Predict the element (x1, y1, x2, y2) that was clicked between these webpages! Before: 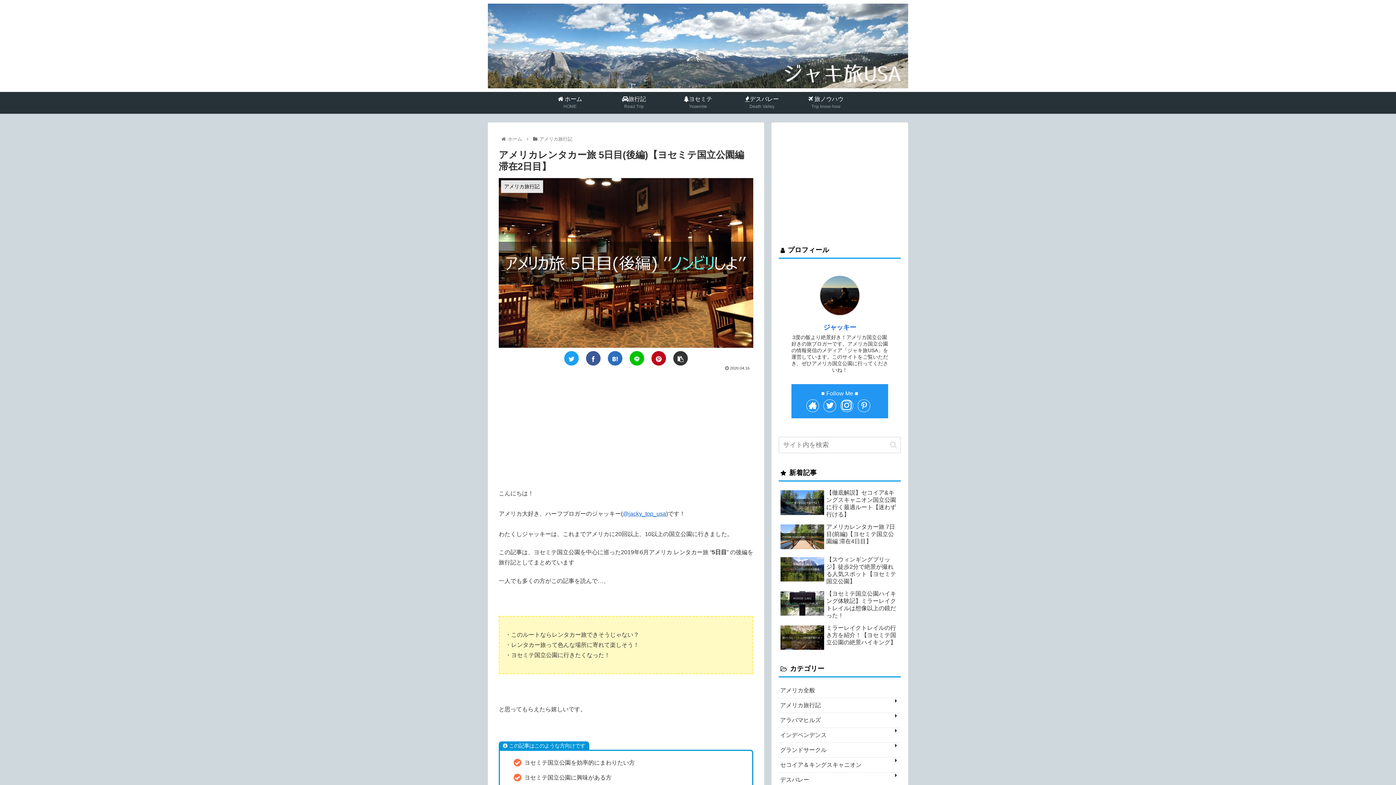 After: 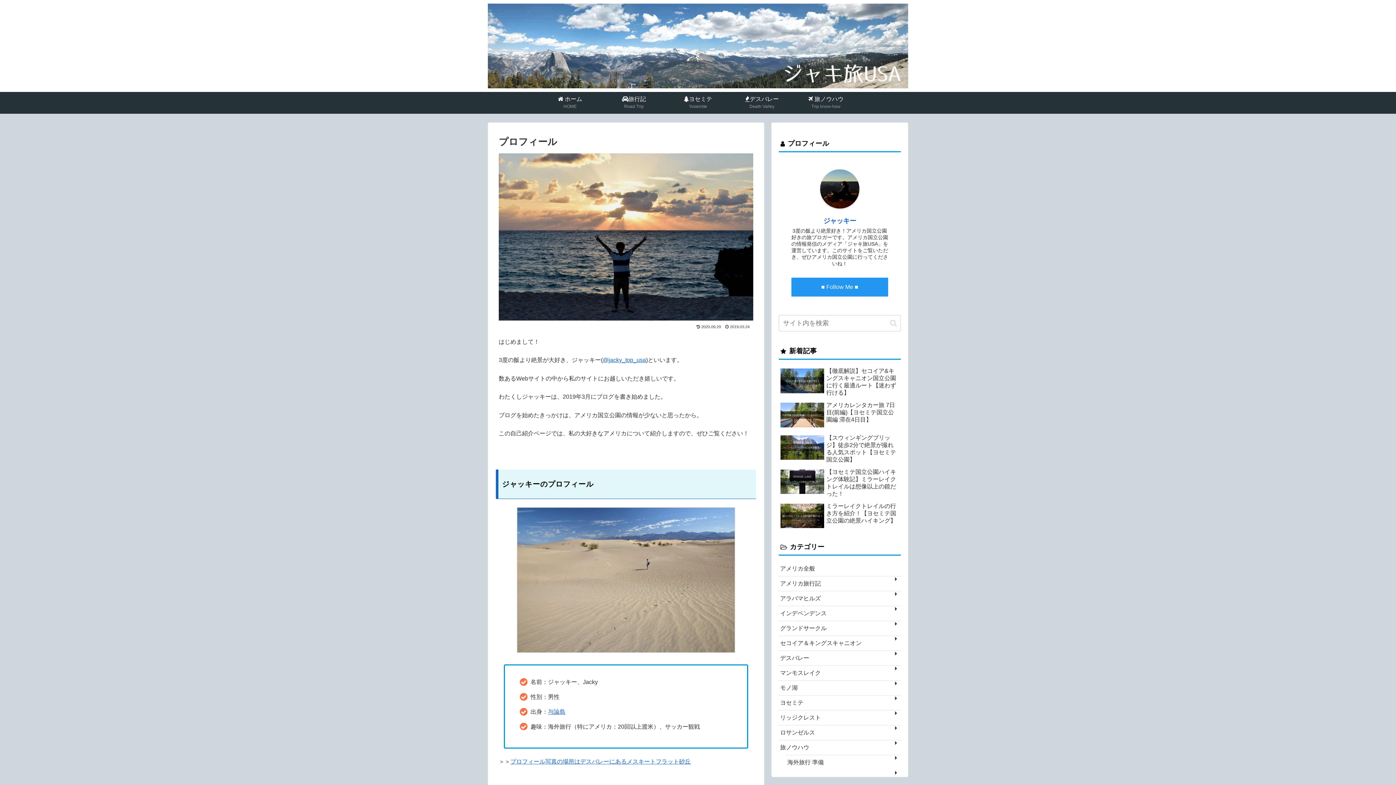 Action: label: ジャッキー bbox: (823, 323, 856, 331)